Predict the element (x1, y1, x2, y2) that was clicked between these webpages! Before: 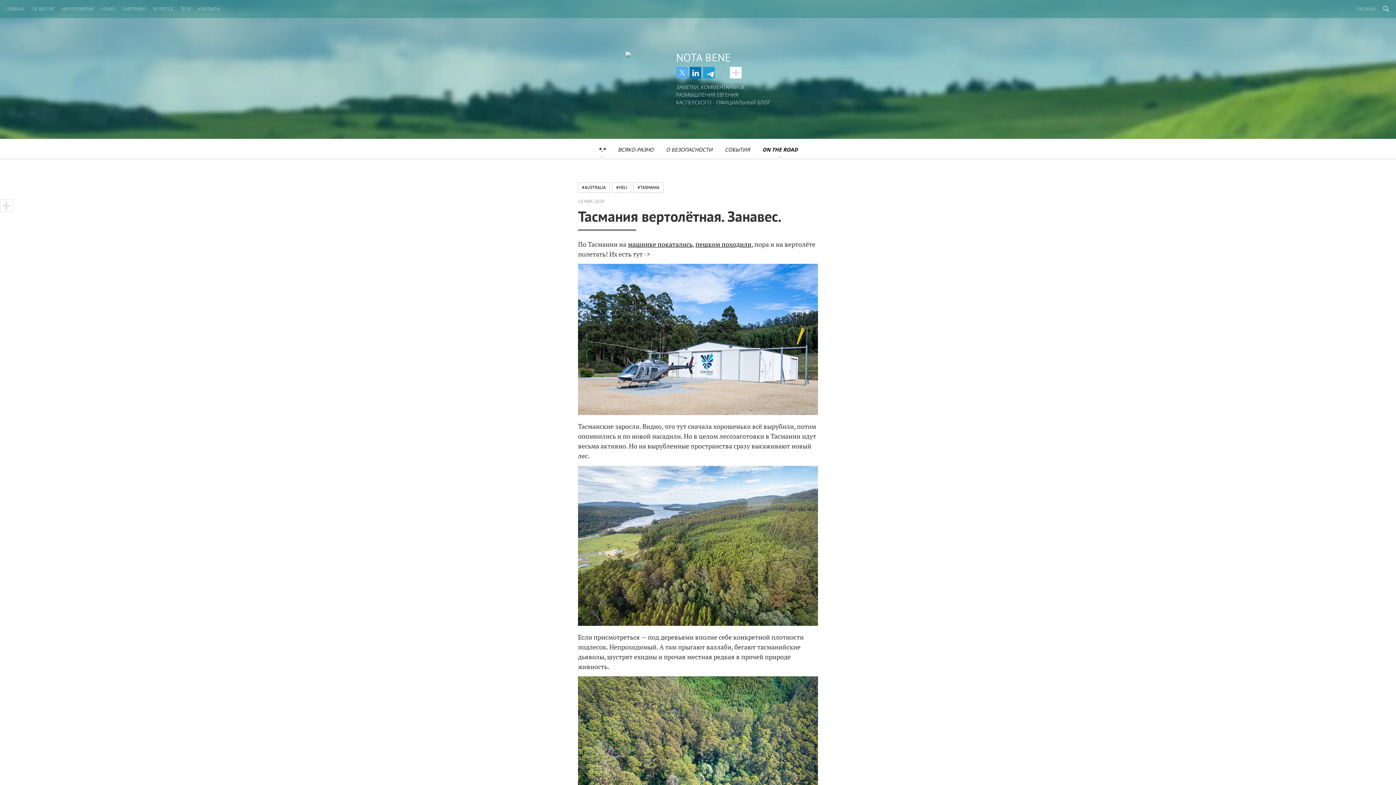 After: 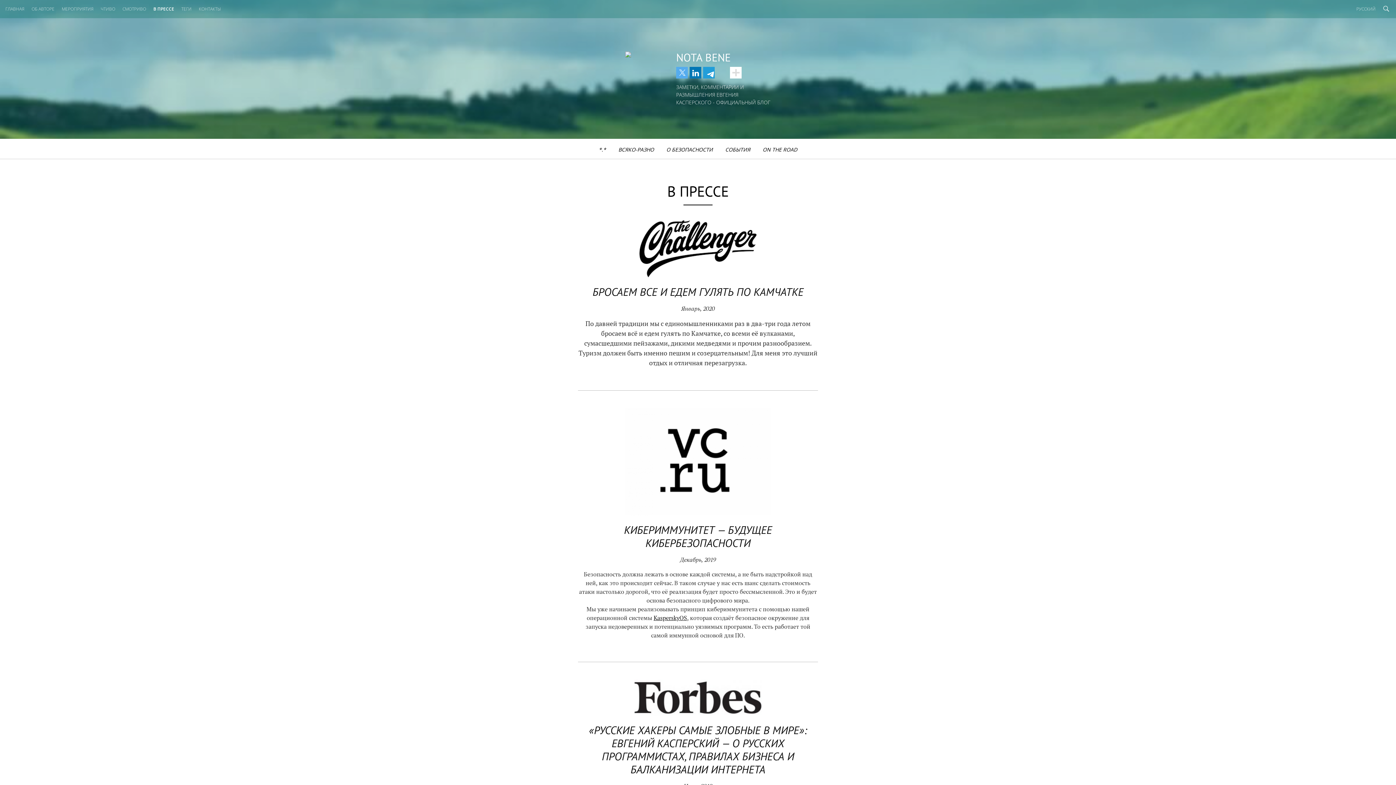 Action: label: В ПРЕССЕ bbox: (149, 3, 177, 14)